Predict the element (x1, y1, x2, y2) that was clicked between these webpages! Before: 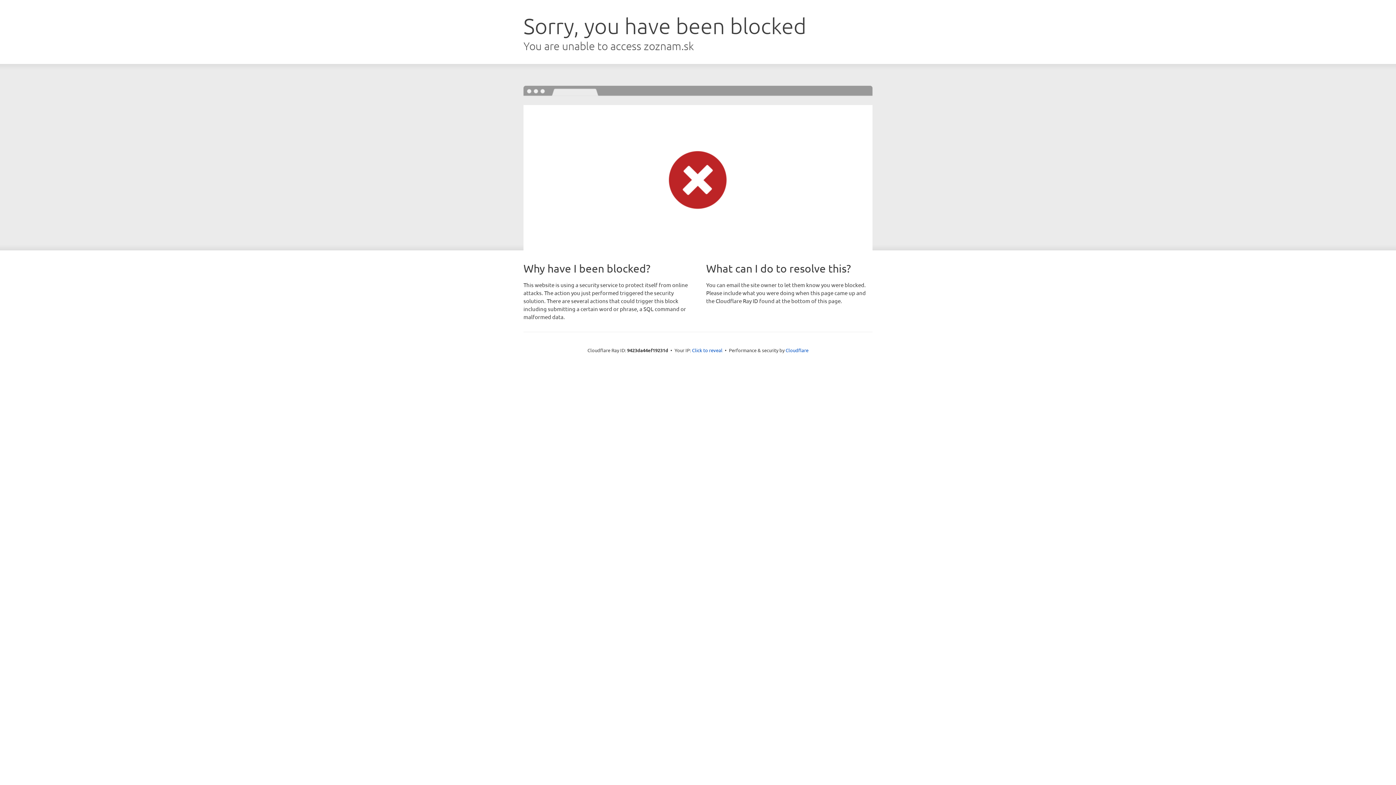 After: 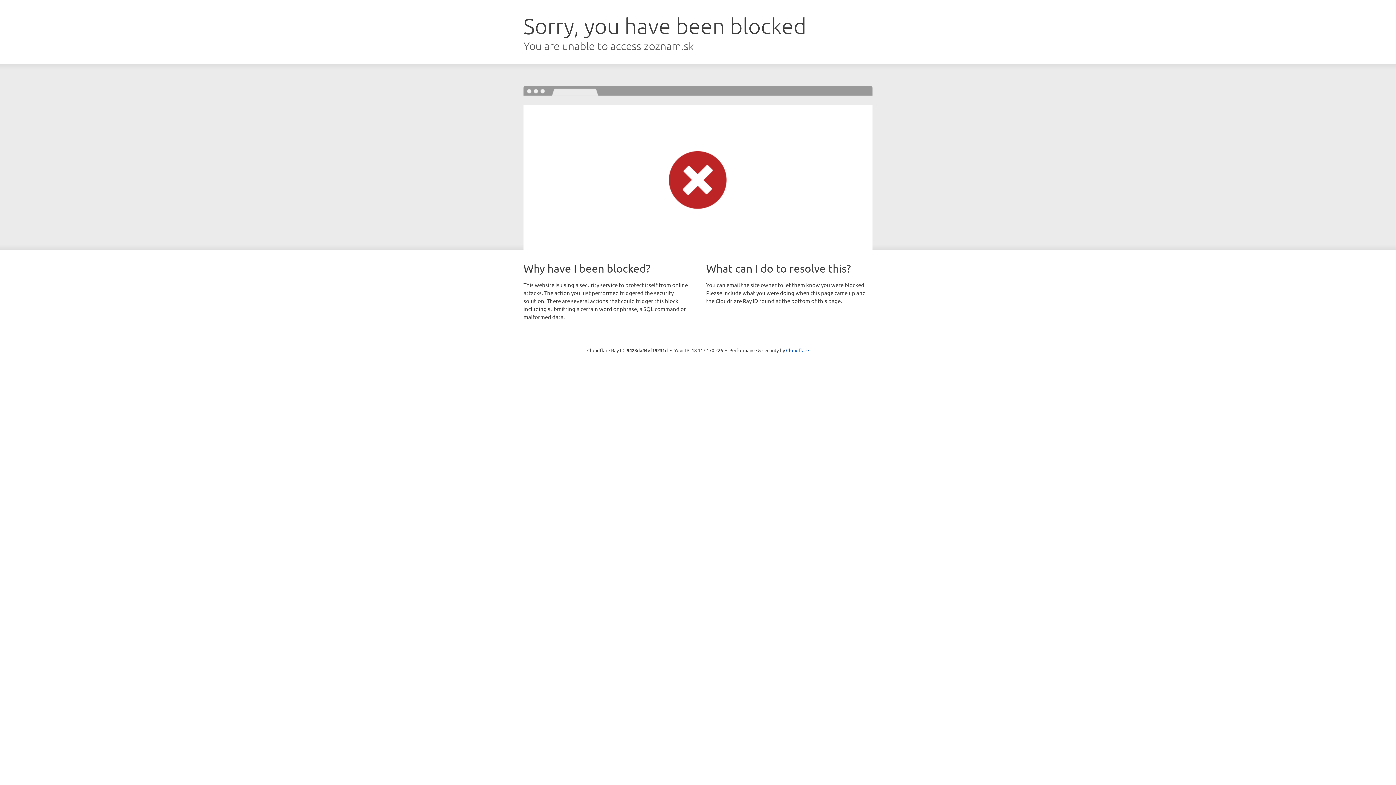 Action: bbox: (692, 346, 722, 353) label: Click to reveal